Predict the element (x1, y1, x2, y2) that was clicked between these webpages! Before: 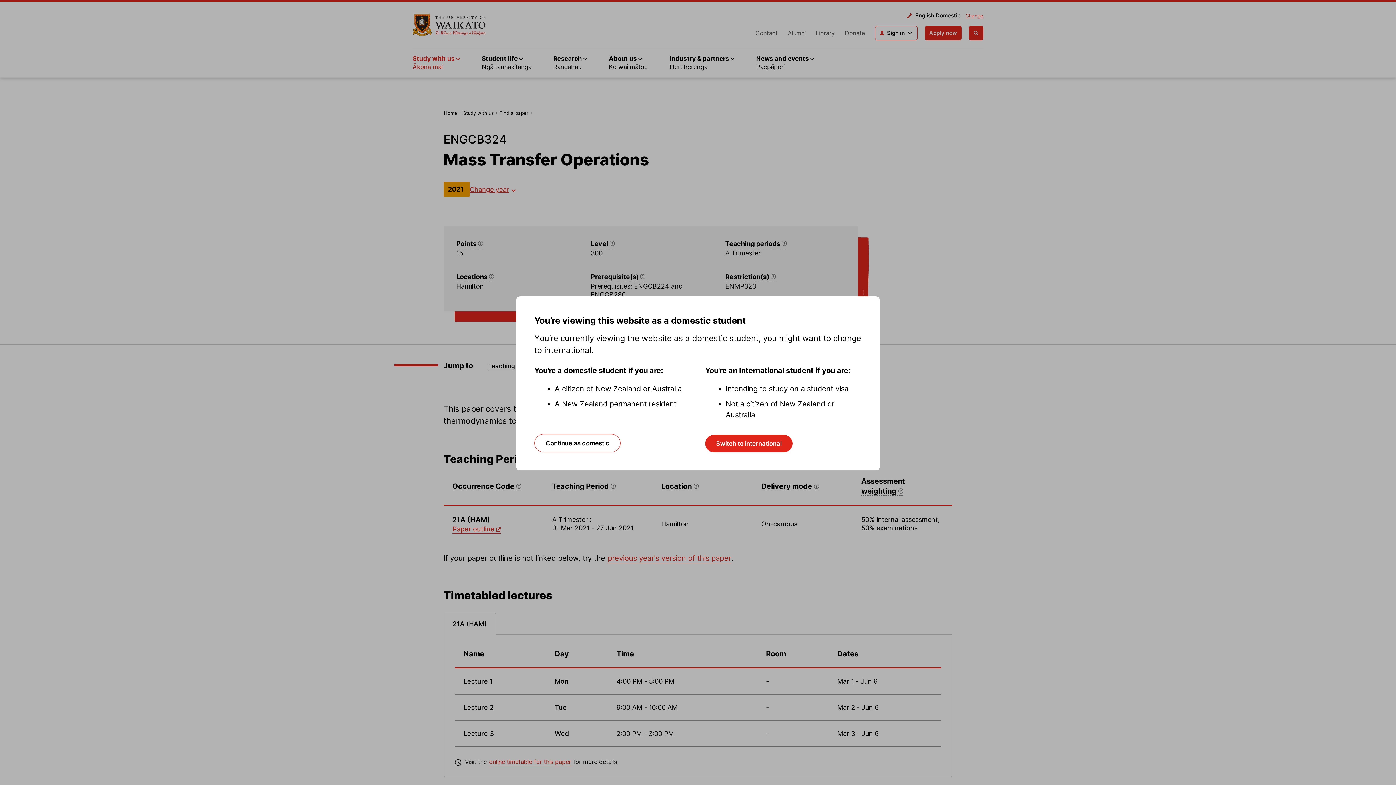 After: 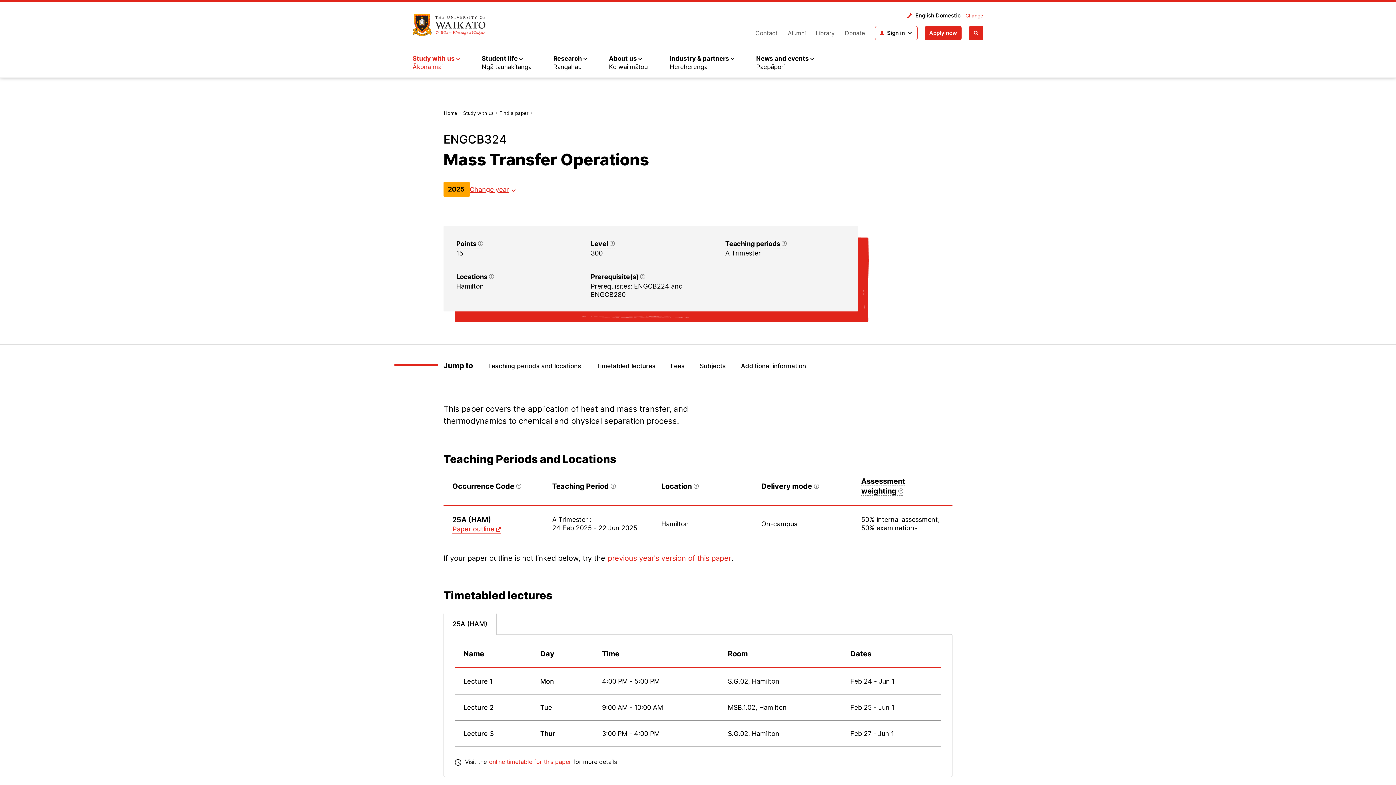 Action: label: Continue as domestic bbox: (534, 434, 620, 452)